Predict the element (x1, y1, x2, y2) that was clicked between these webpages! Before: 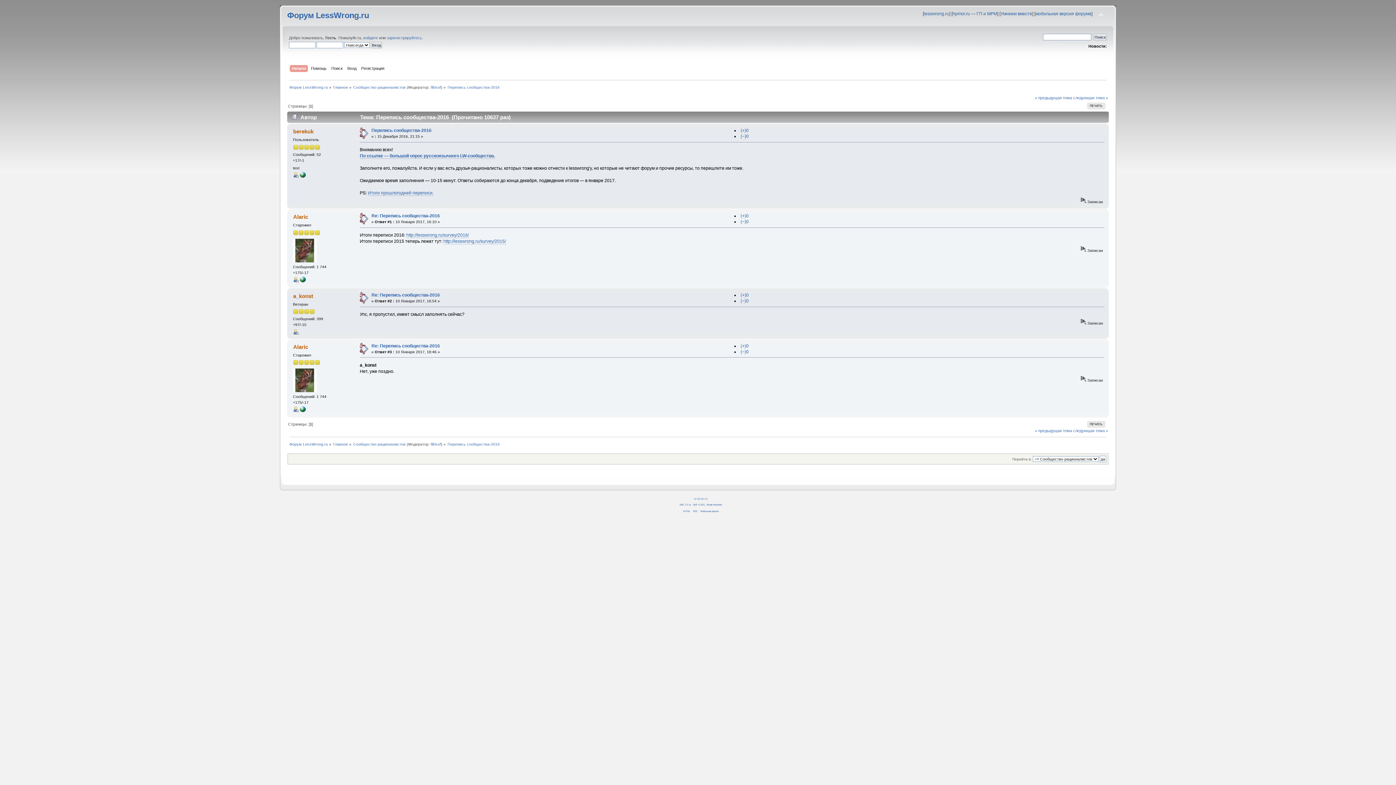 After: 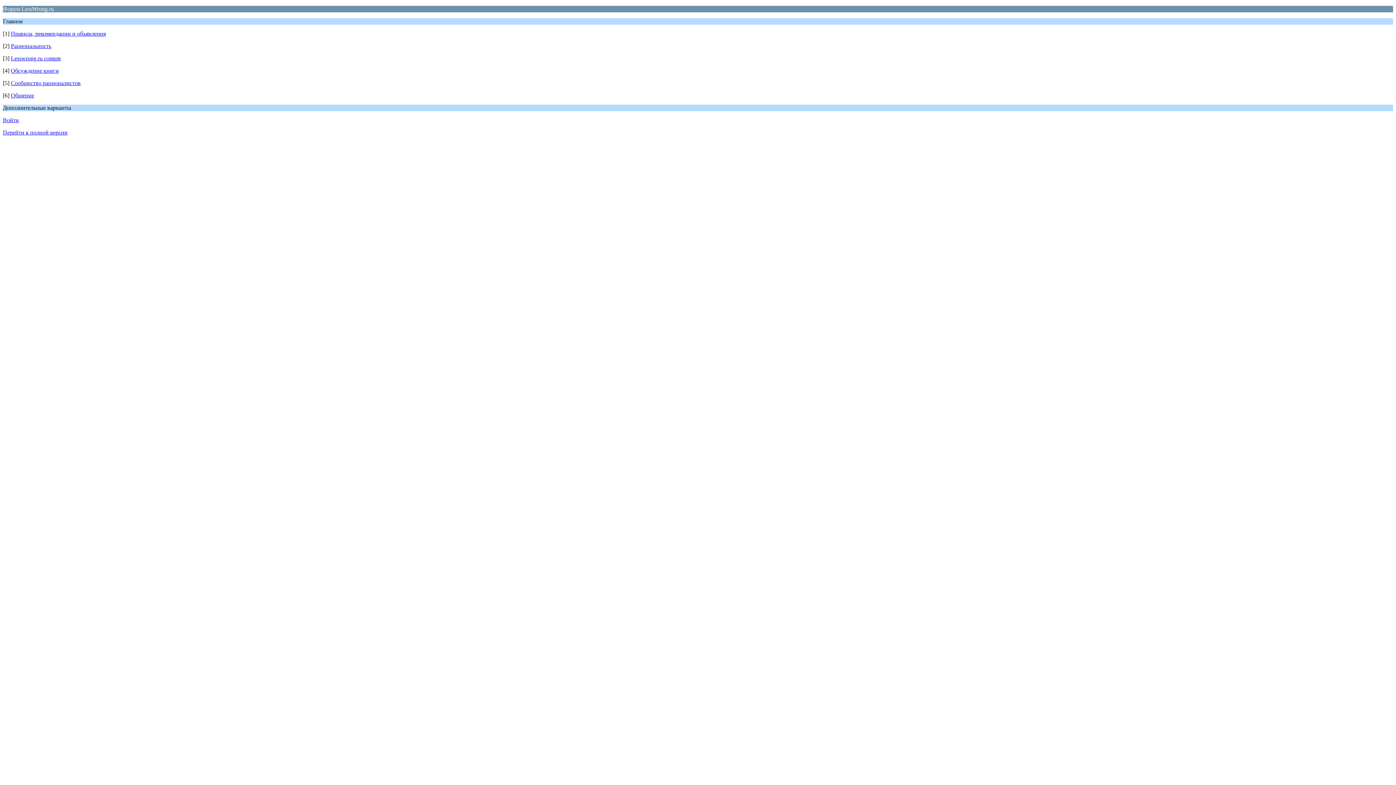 Action: bbox: (1035, 11, 1091, 16) label: мобильная версия форума